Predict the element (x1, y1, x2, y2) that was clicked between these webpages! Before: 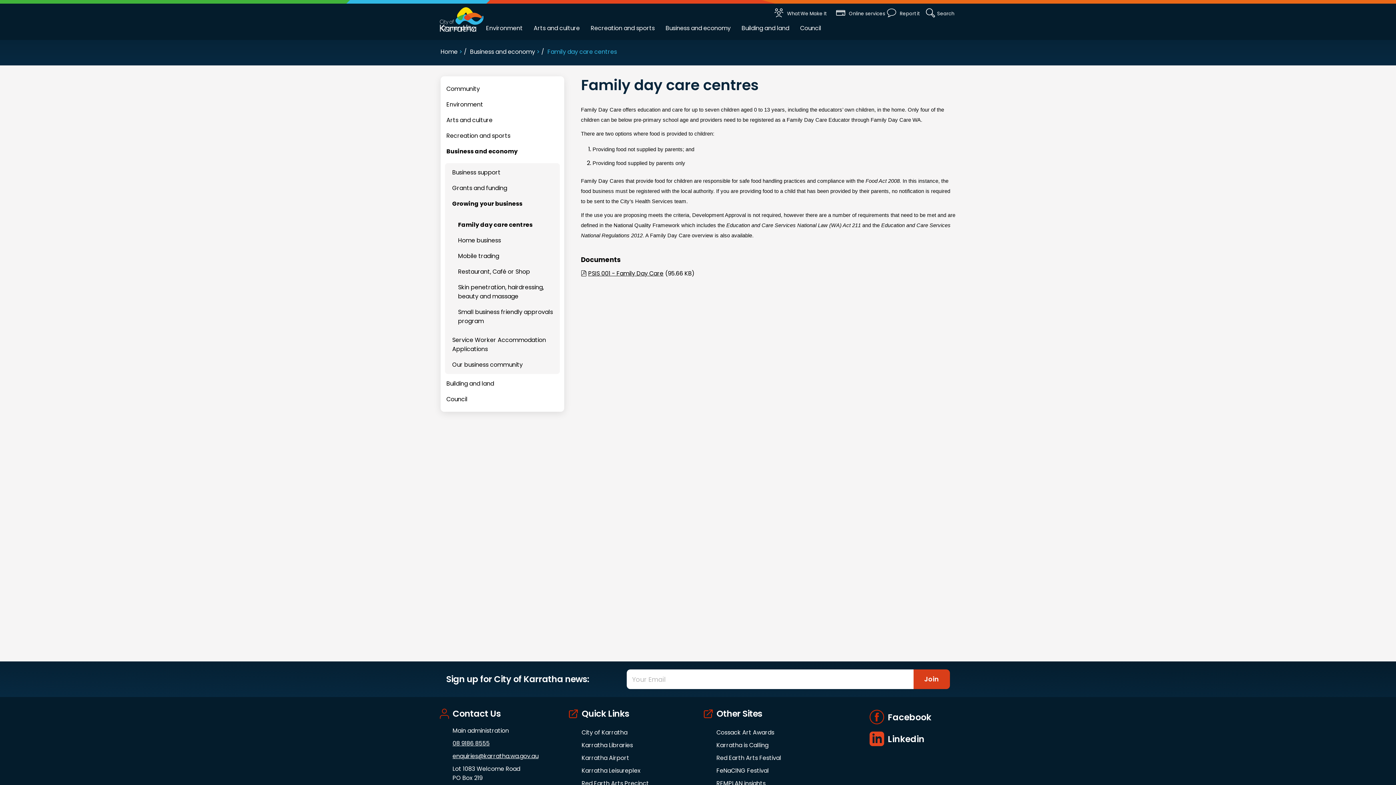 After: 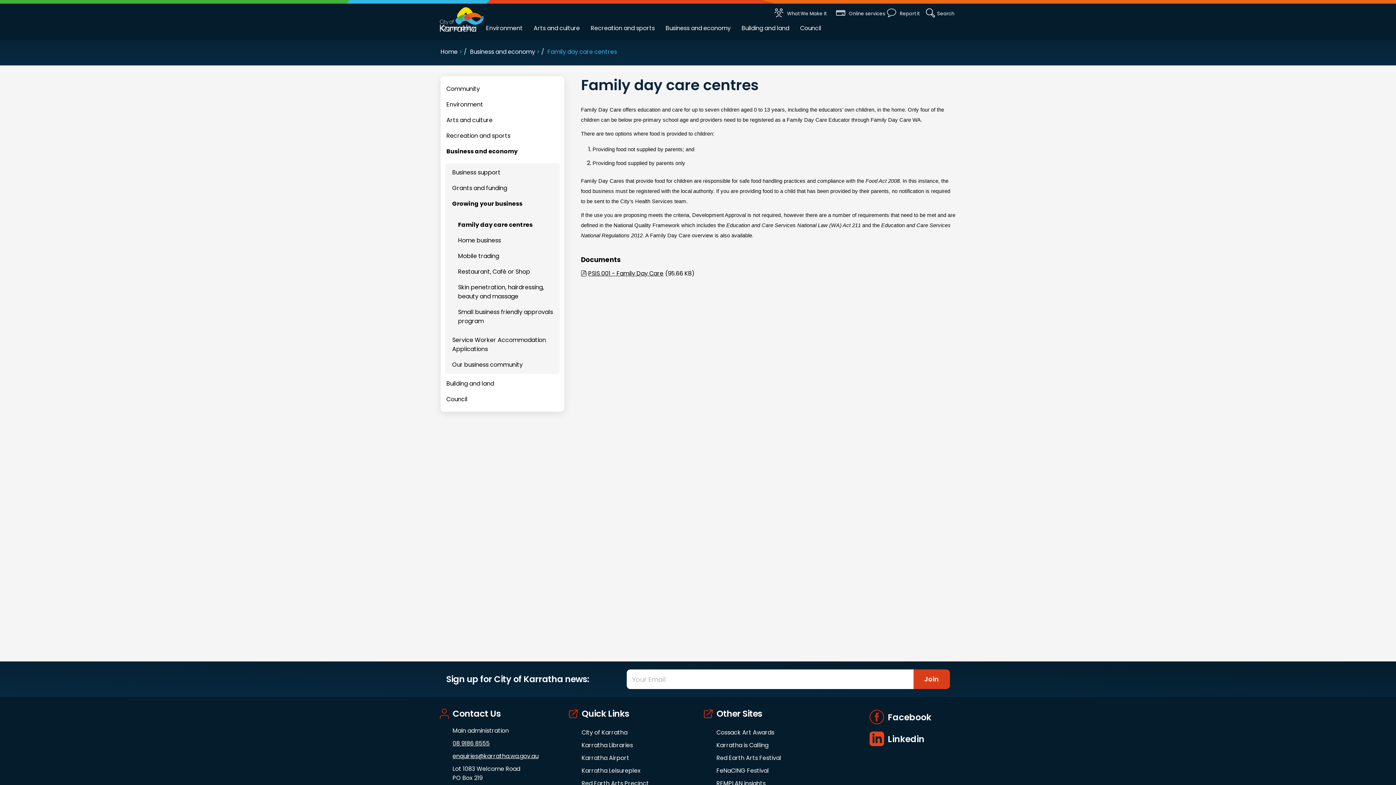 Action: label: Family day care centres bbox: (456, 218, 562, 230)